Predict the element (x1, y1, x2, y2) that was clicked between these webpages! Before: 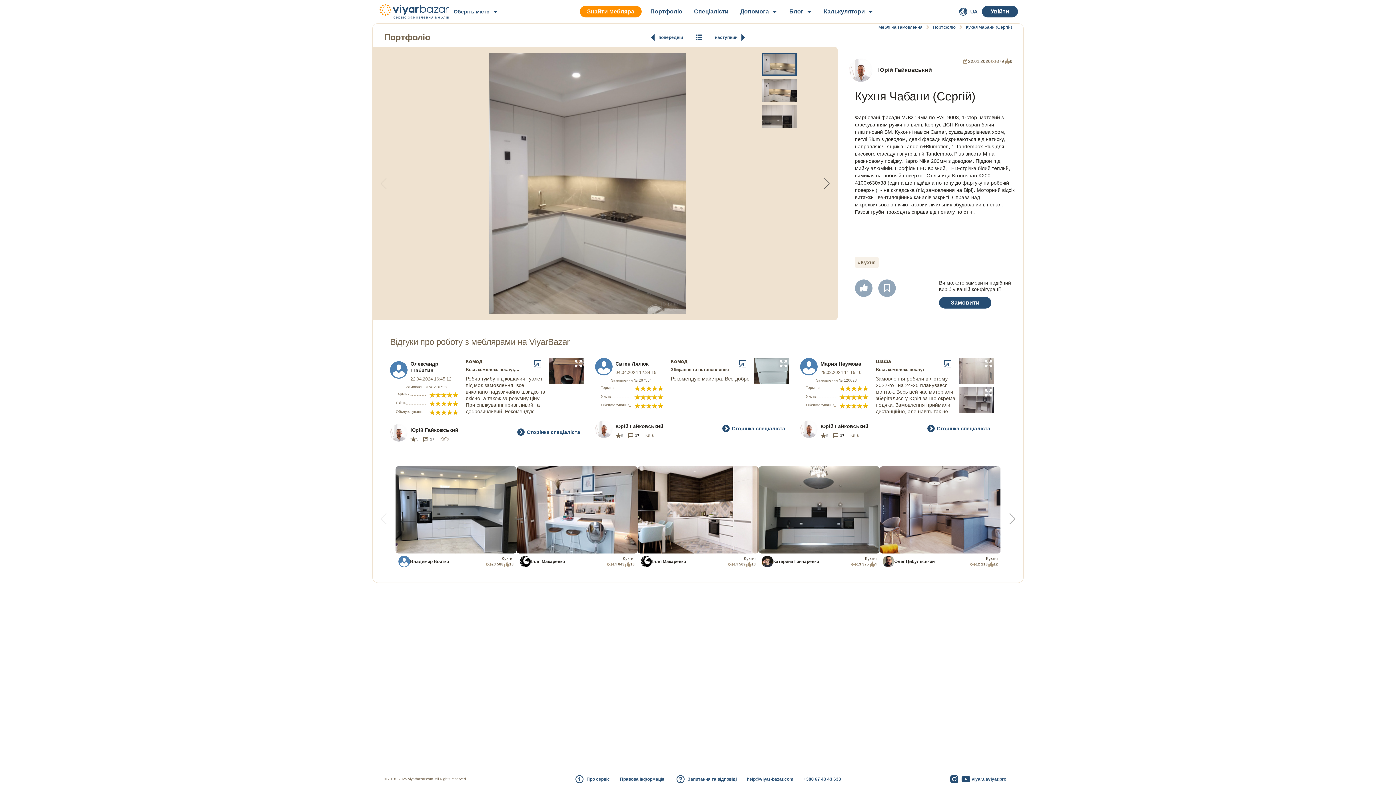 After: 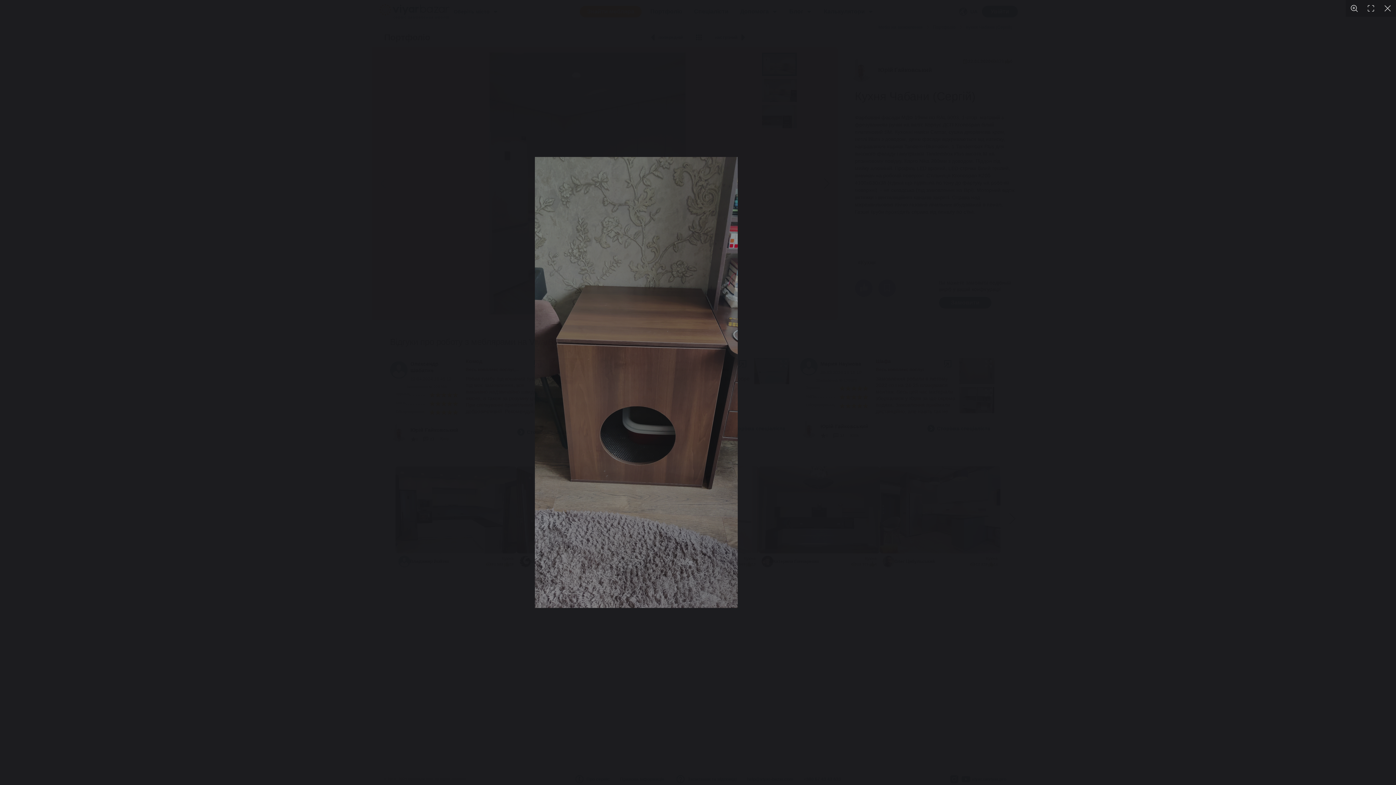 Action: bbox: (549, 358, 584, 384)